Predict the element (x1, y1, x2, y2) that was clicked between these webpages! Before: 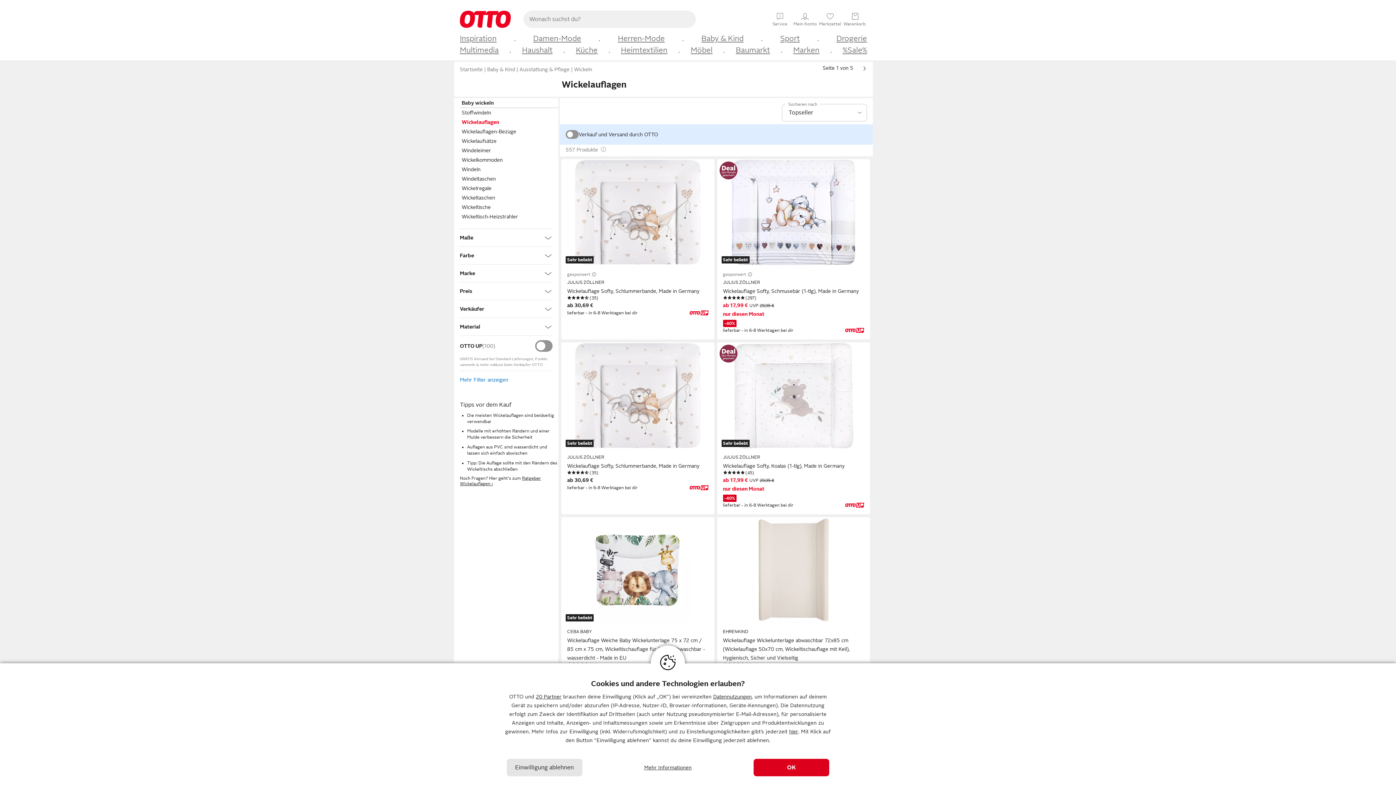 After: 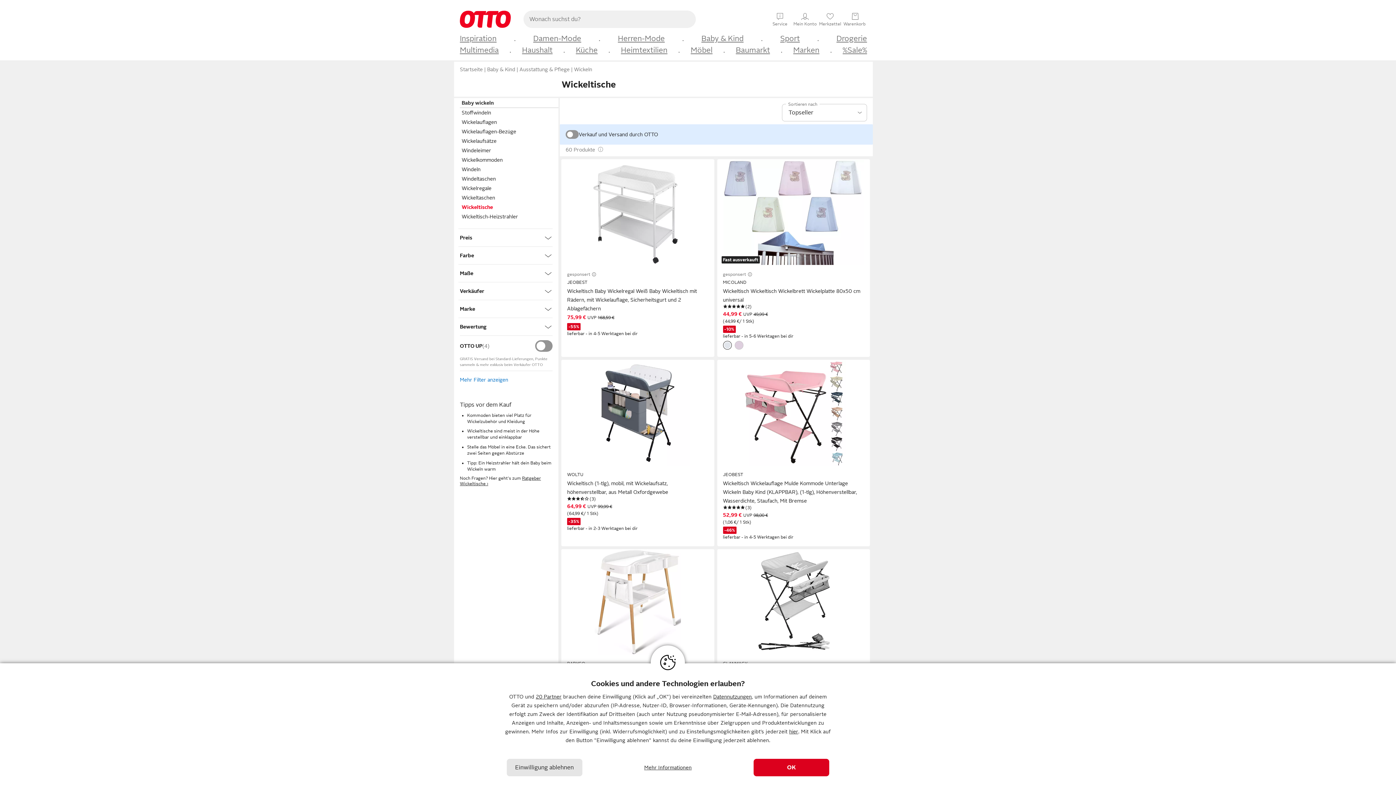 Action: bbox: (460, 202, 558, 212) label: Wickeltische